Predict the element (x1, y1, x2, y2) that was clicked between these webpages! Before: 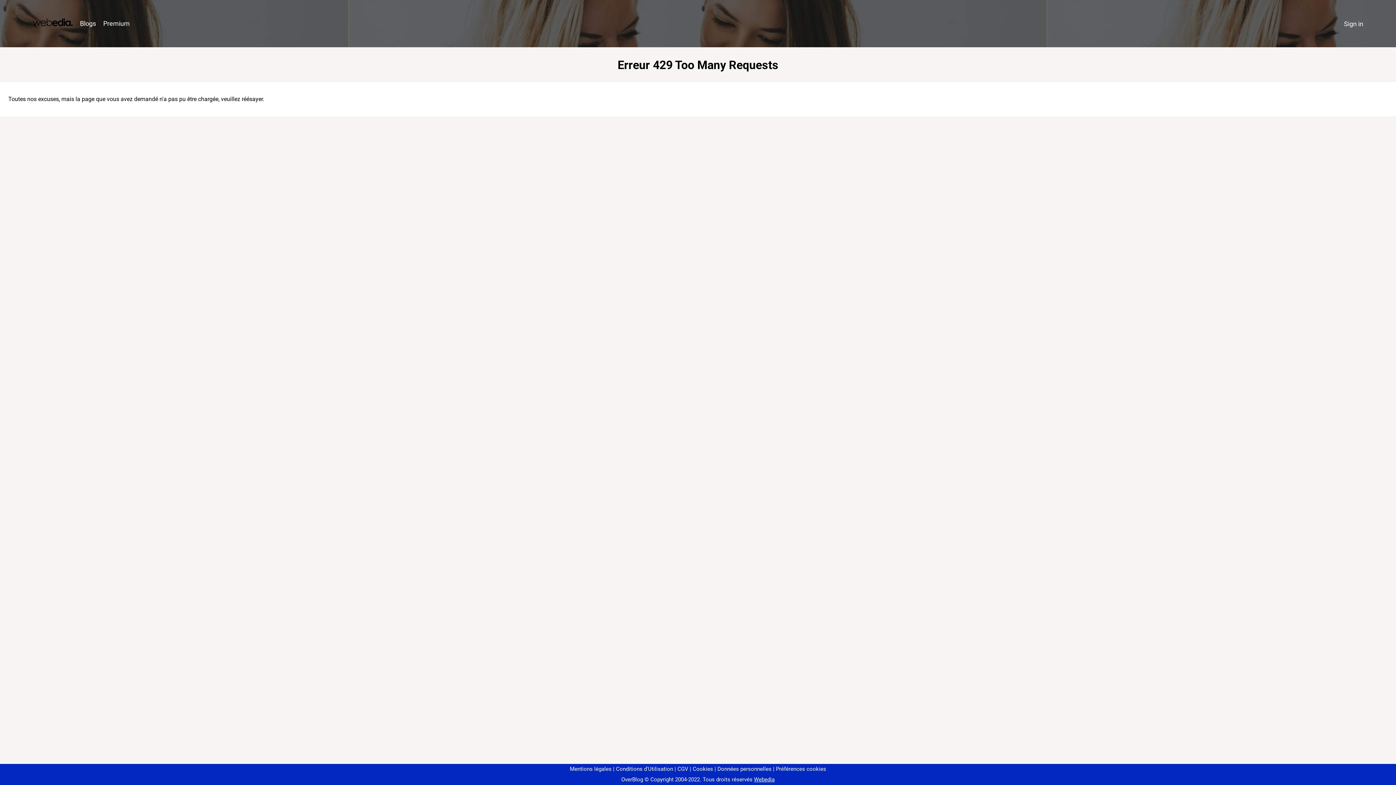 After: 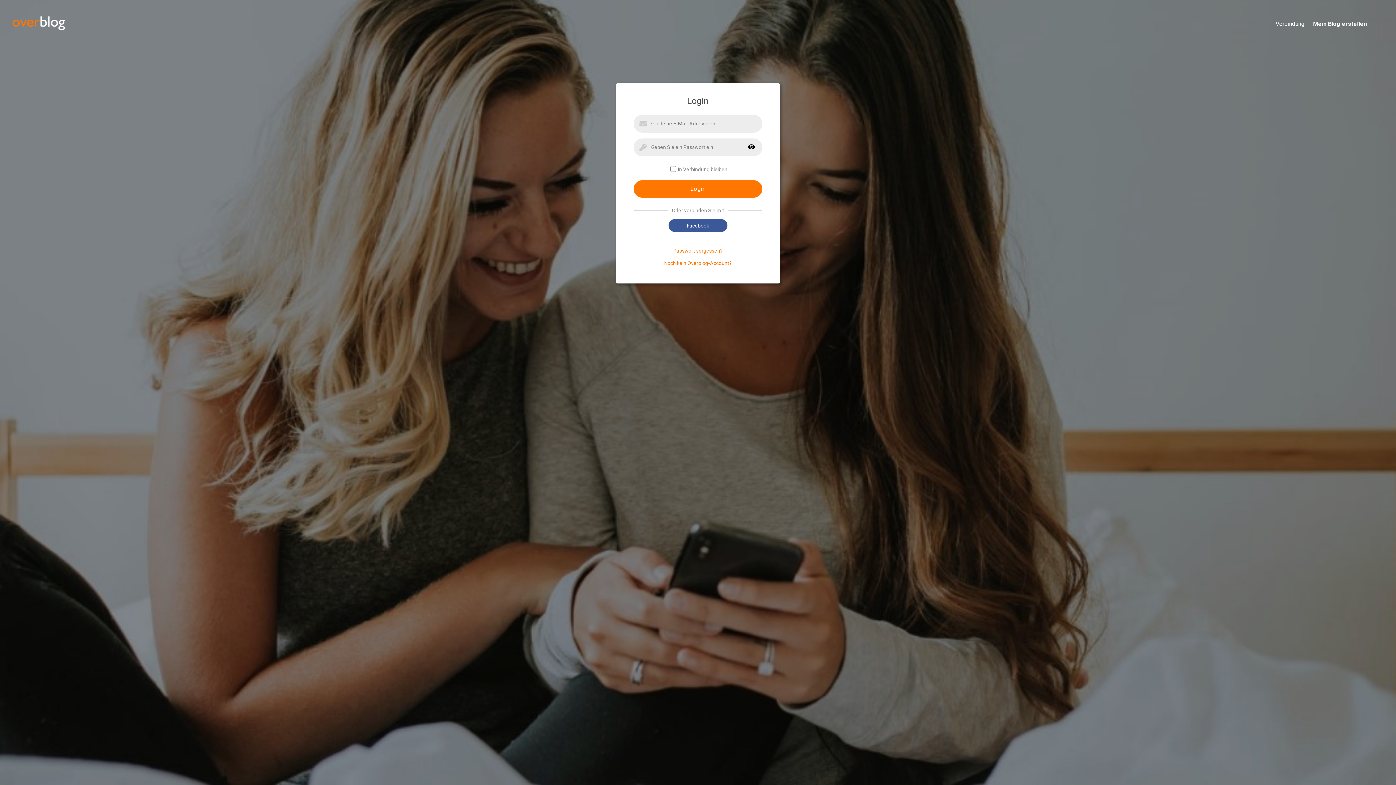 Action: bbox: (1340, 16, 1367, 31) label: Sign in